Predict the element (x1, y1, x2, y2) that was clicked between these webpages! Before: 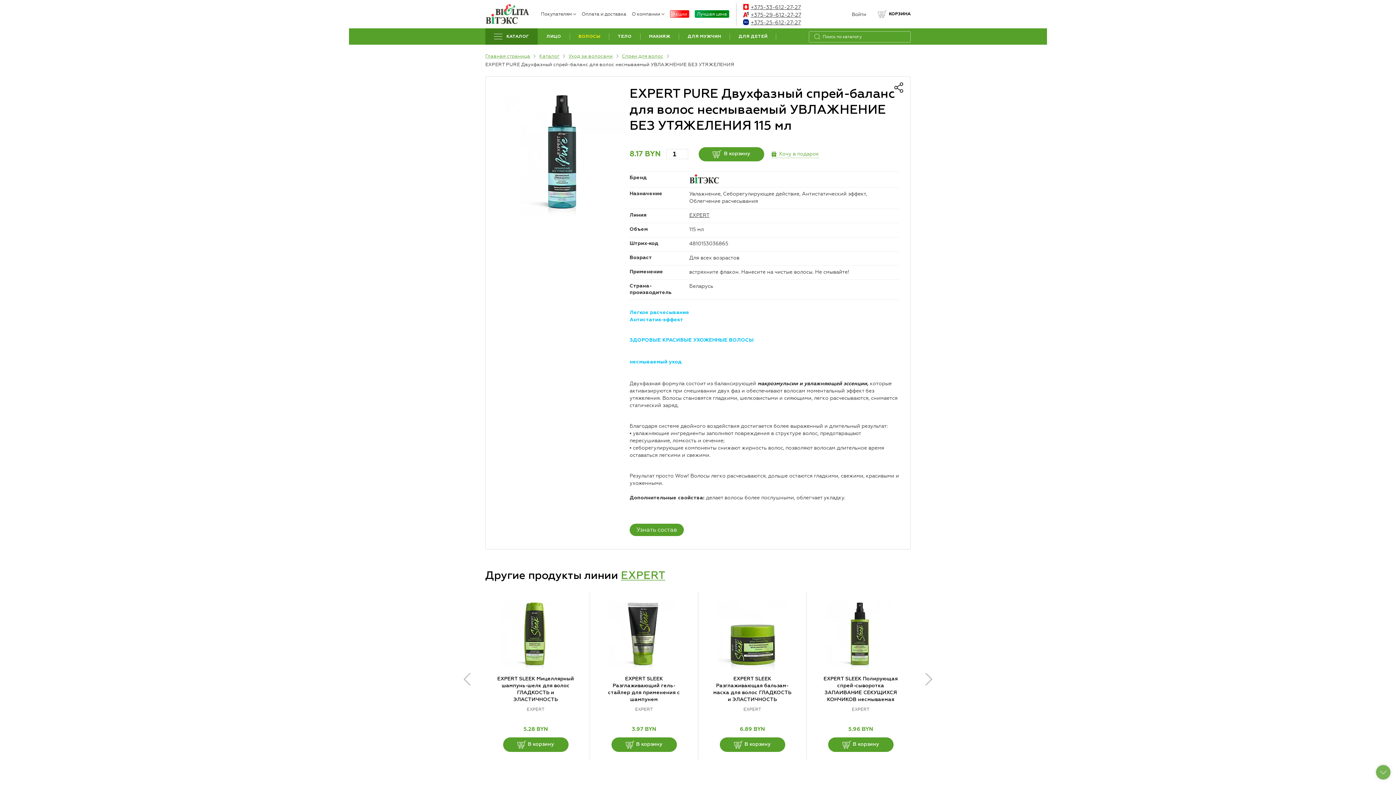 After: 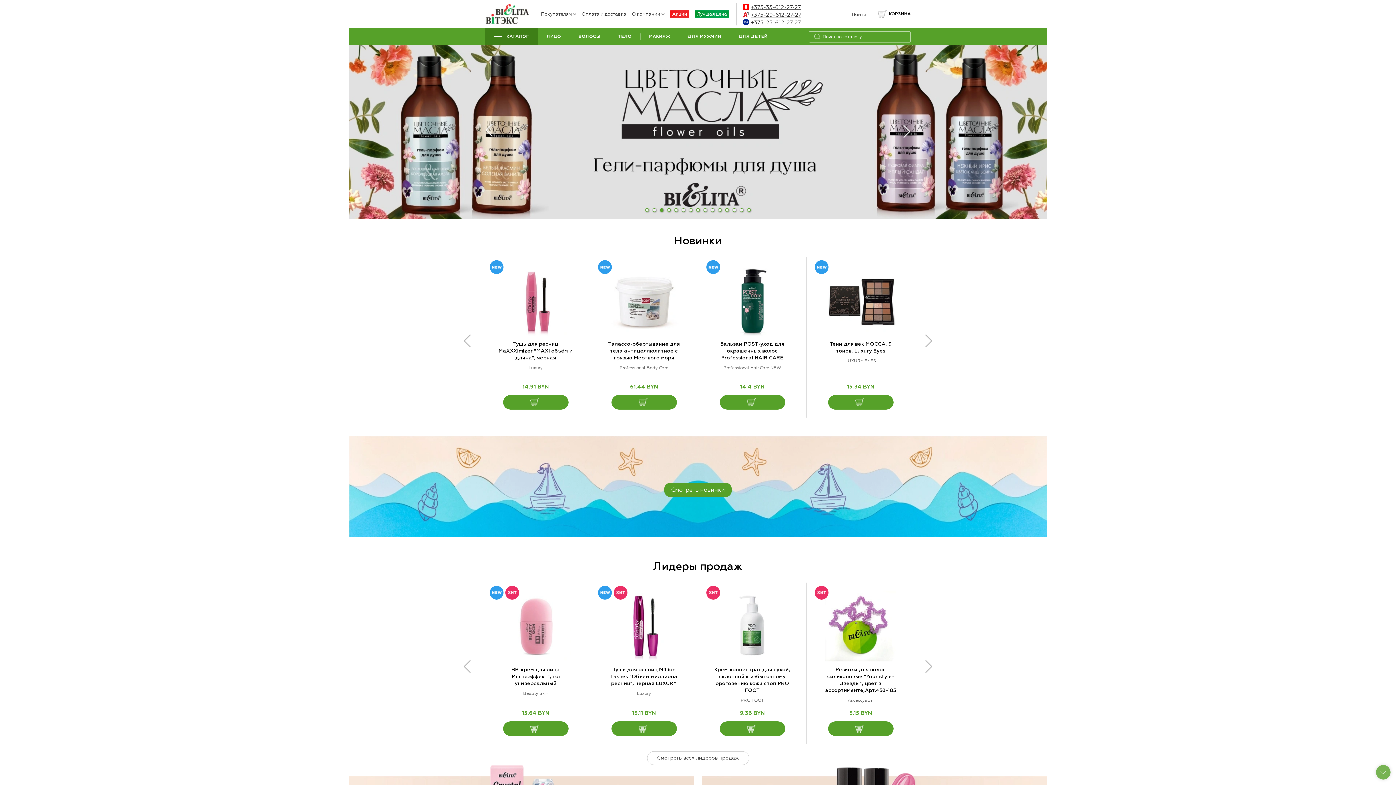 Action: bbox: (485, 53, 530, 58) label: Главная страница